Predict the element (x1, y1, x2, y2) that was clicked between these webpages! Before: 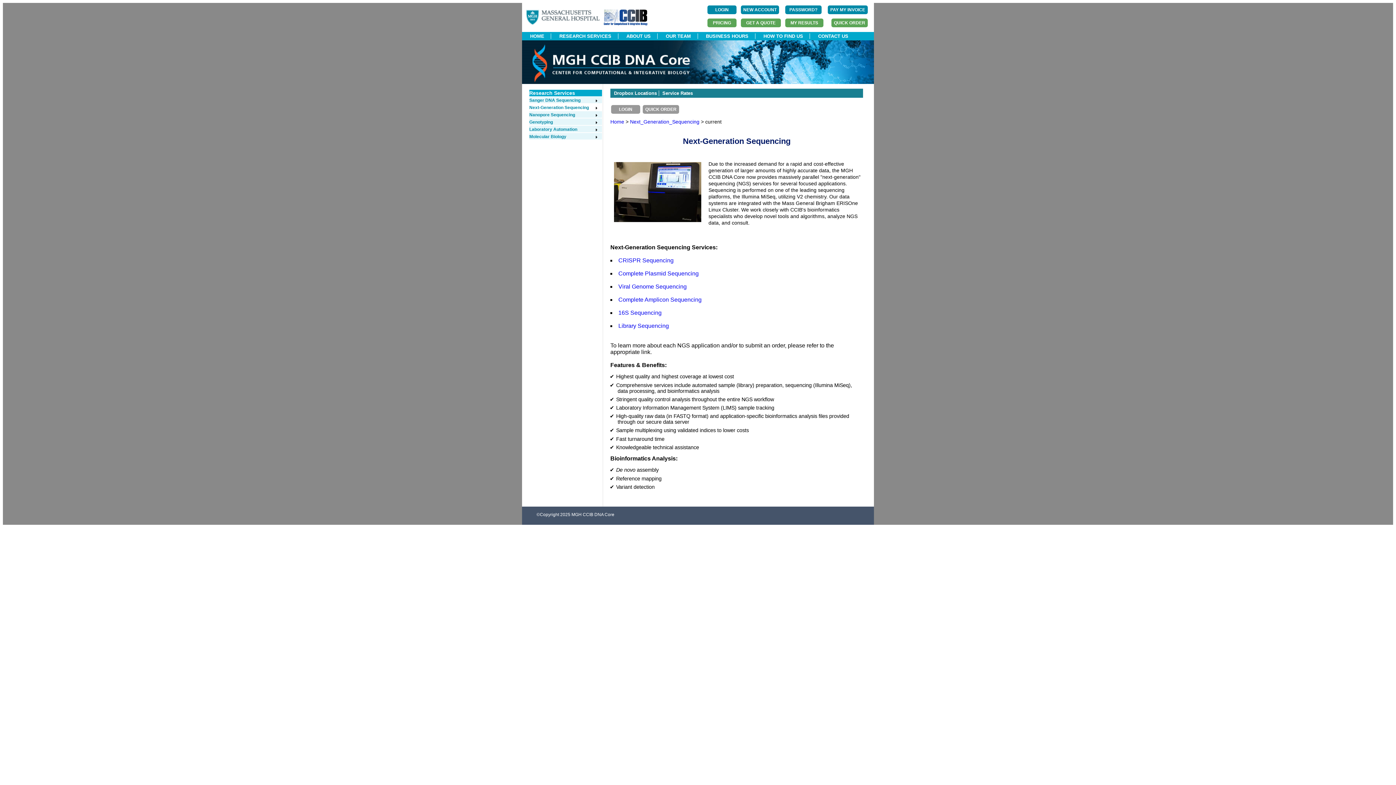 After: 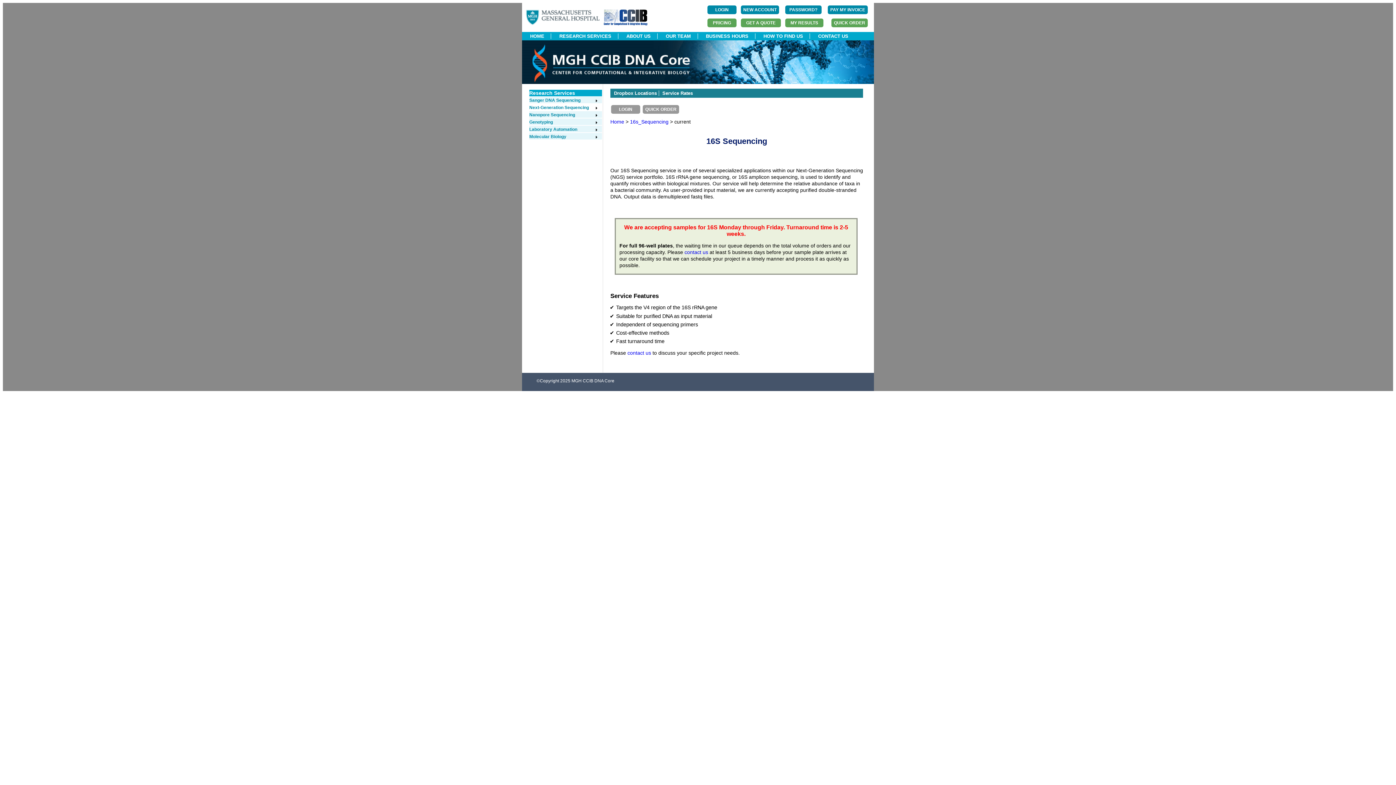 Action: label: 16S Sequencing bbox: (618, 309, 661, 316)